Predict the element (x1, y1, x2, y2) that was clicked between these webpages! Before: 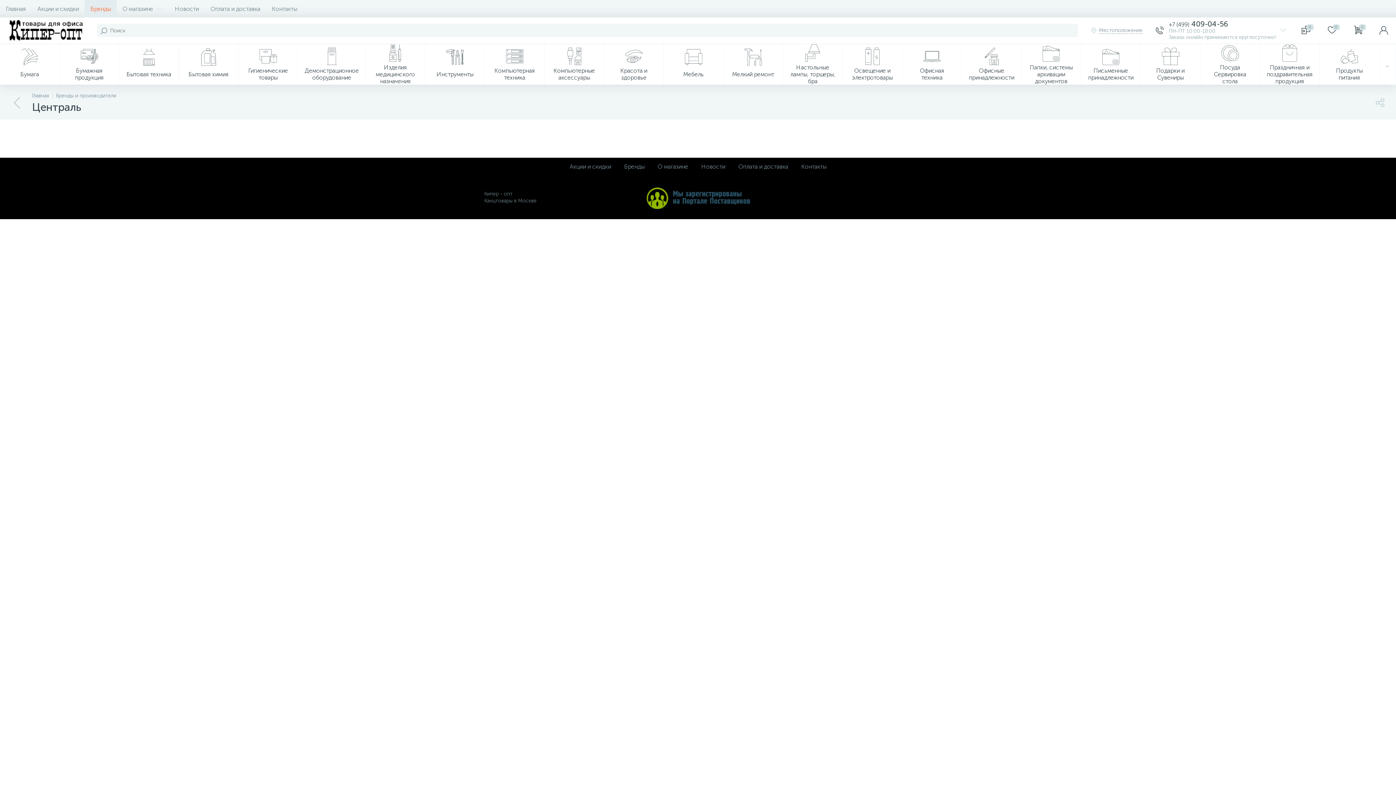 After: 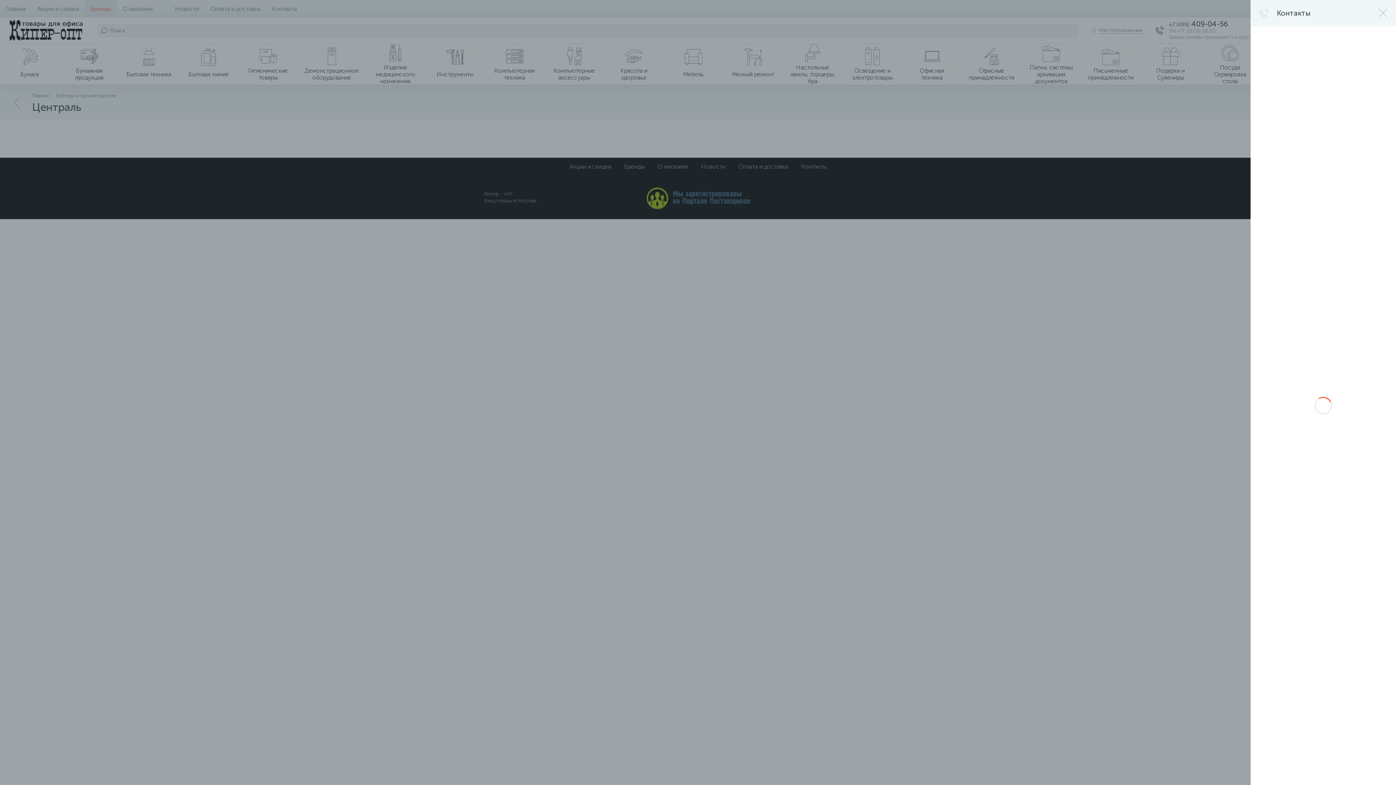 Action: label: 	
+7 (499) 409-04-56
ПН-ПТ 10:00-18:00
Заказы онлайн принимаются круглосуточно!

	 bbox: (1149, 17, 1293, 43)